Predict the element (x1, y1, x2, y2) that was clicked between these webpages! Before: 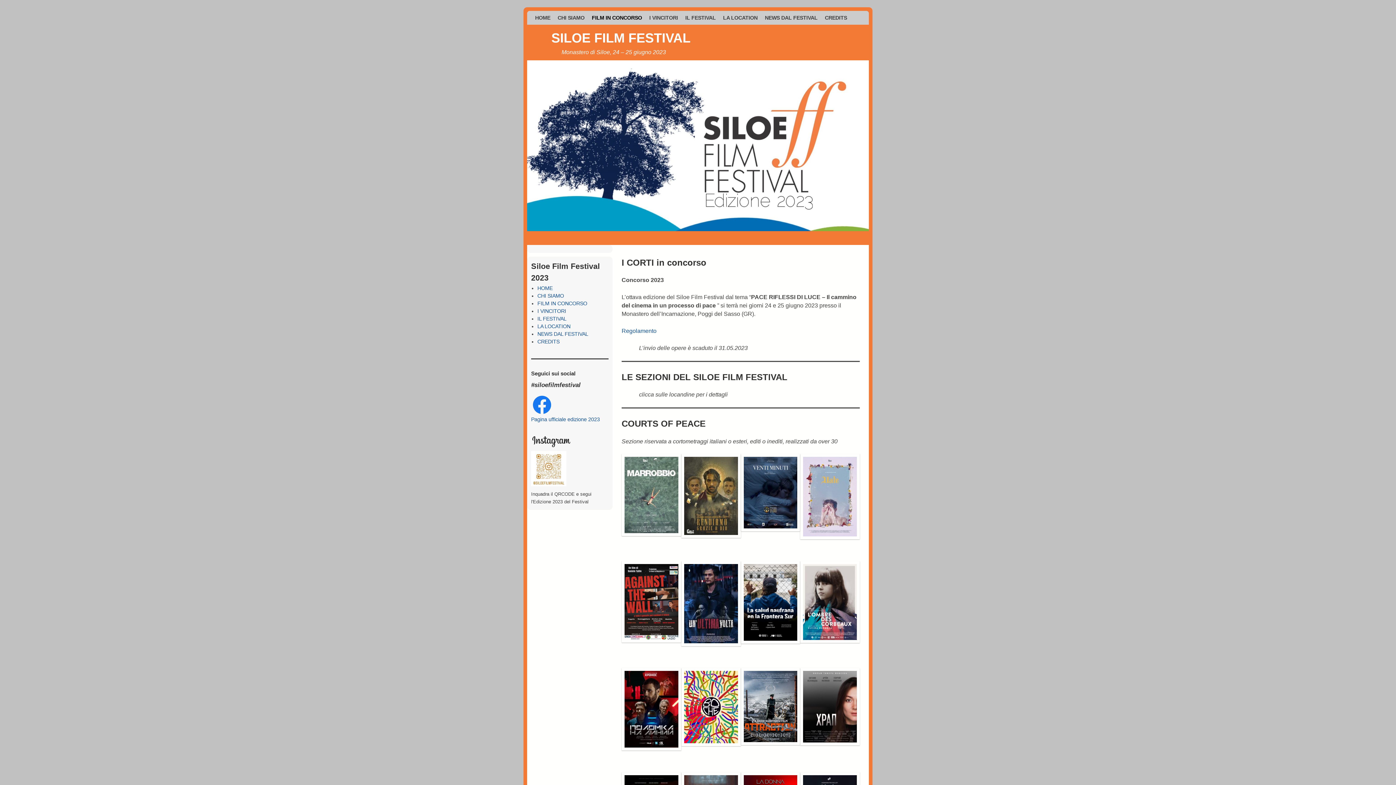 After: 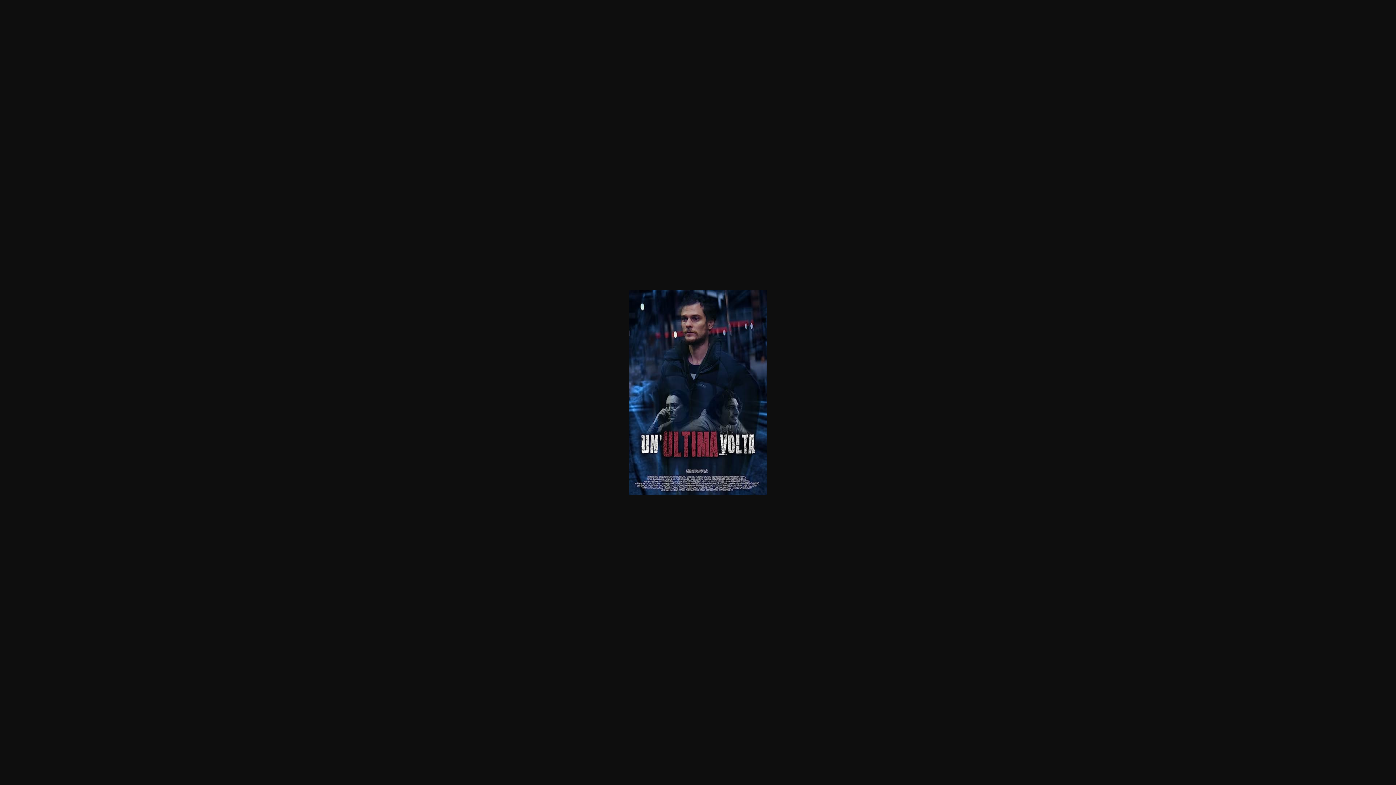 Action: bbox: (681, 645, 740, 651)